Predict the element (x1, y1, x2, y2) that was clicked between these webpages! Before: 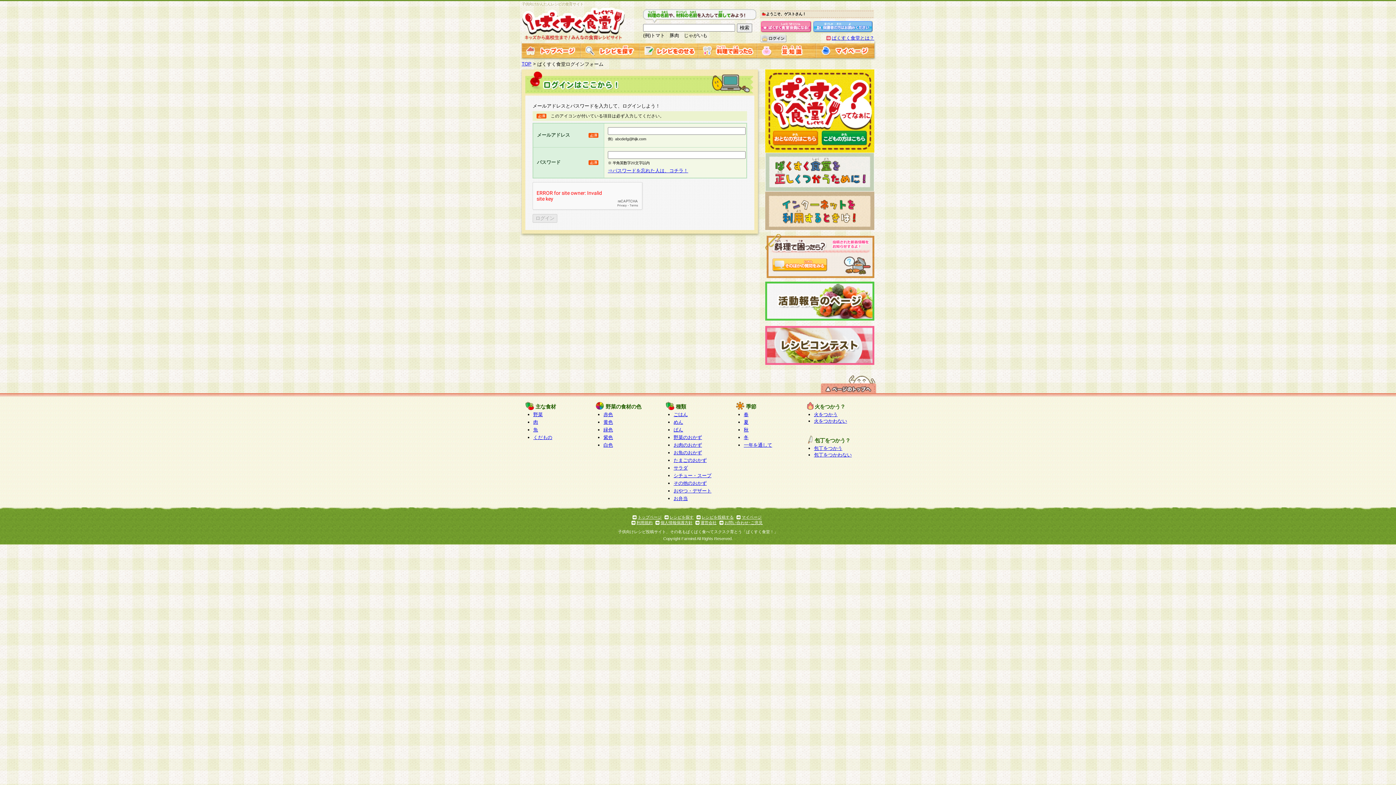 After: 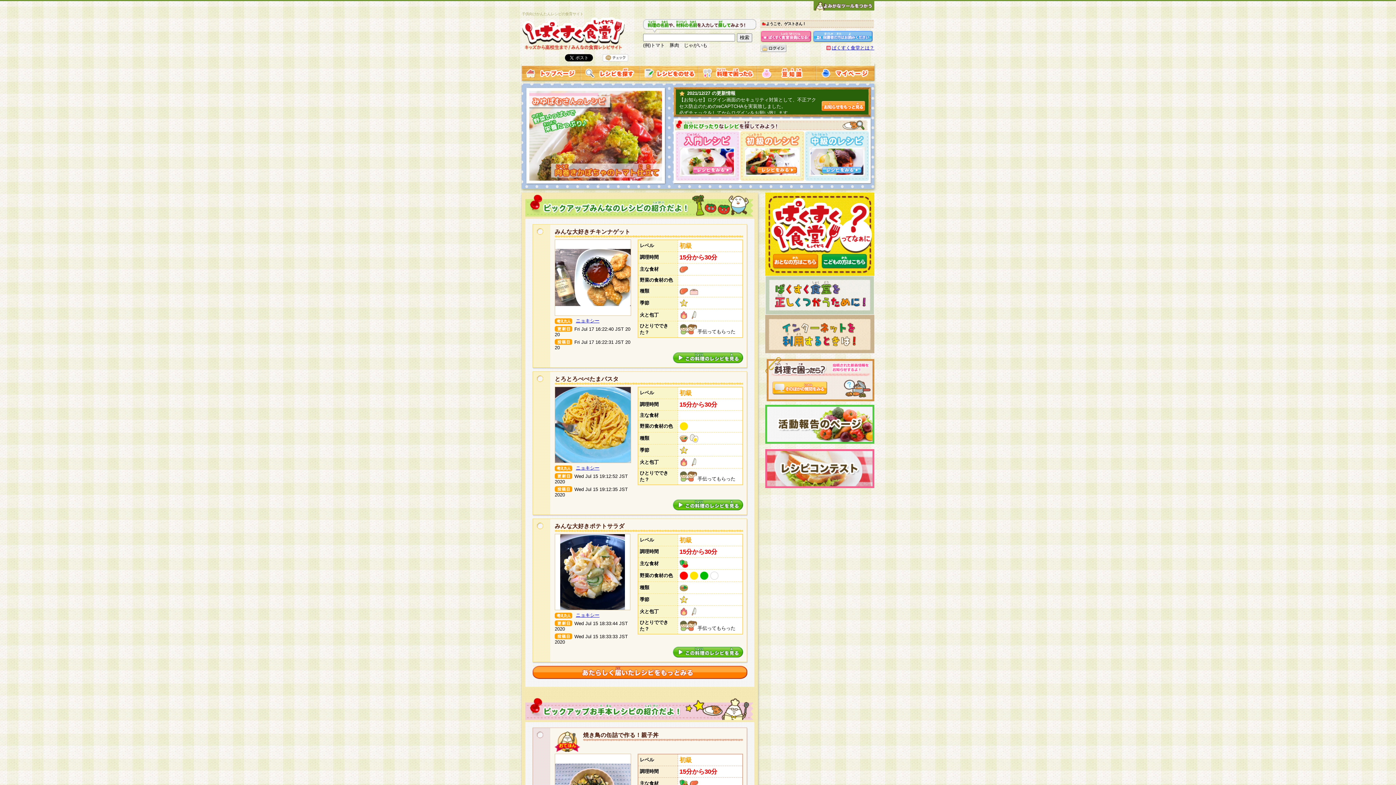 Action: bbox: (521, 32, 639, 40)